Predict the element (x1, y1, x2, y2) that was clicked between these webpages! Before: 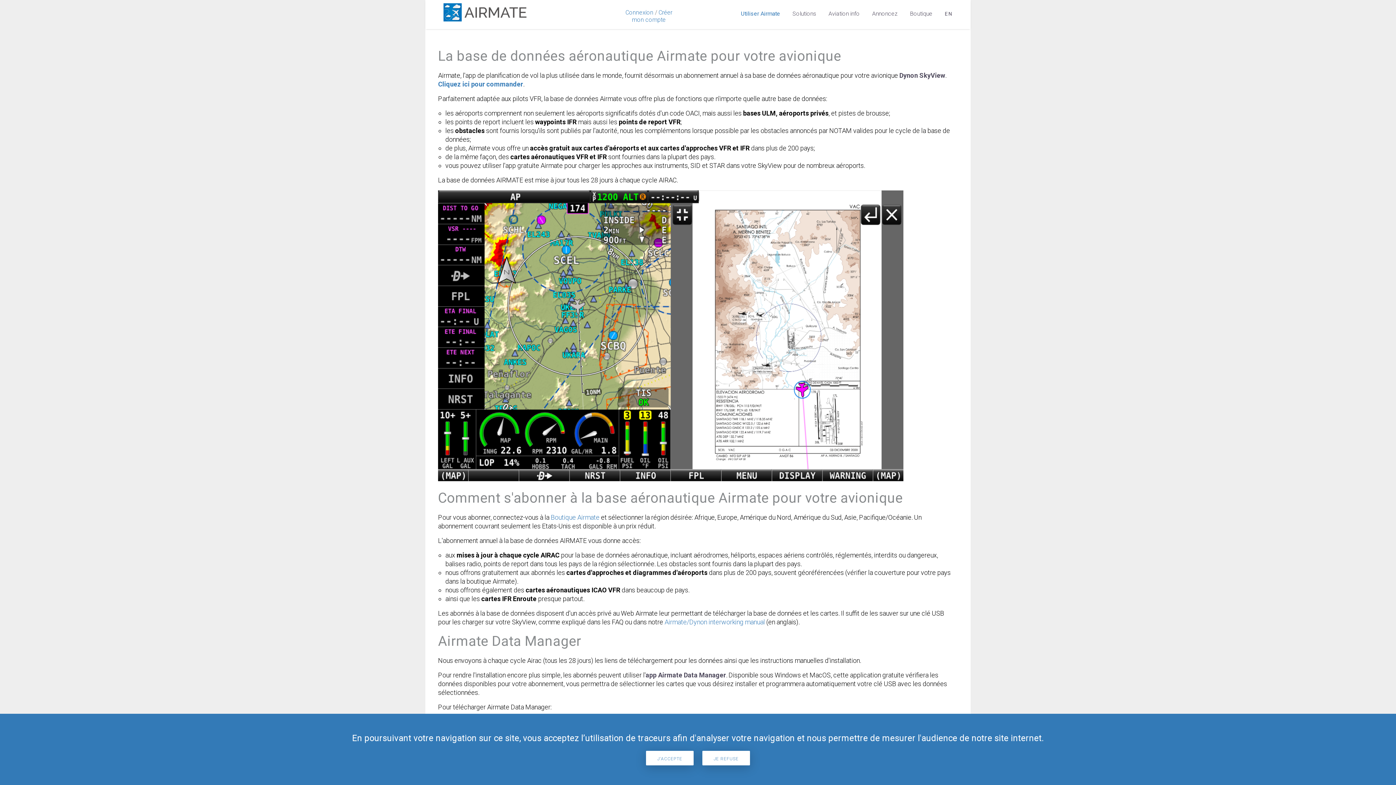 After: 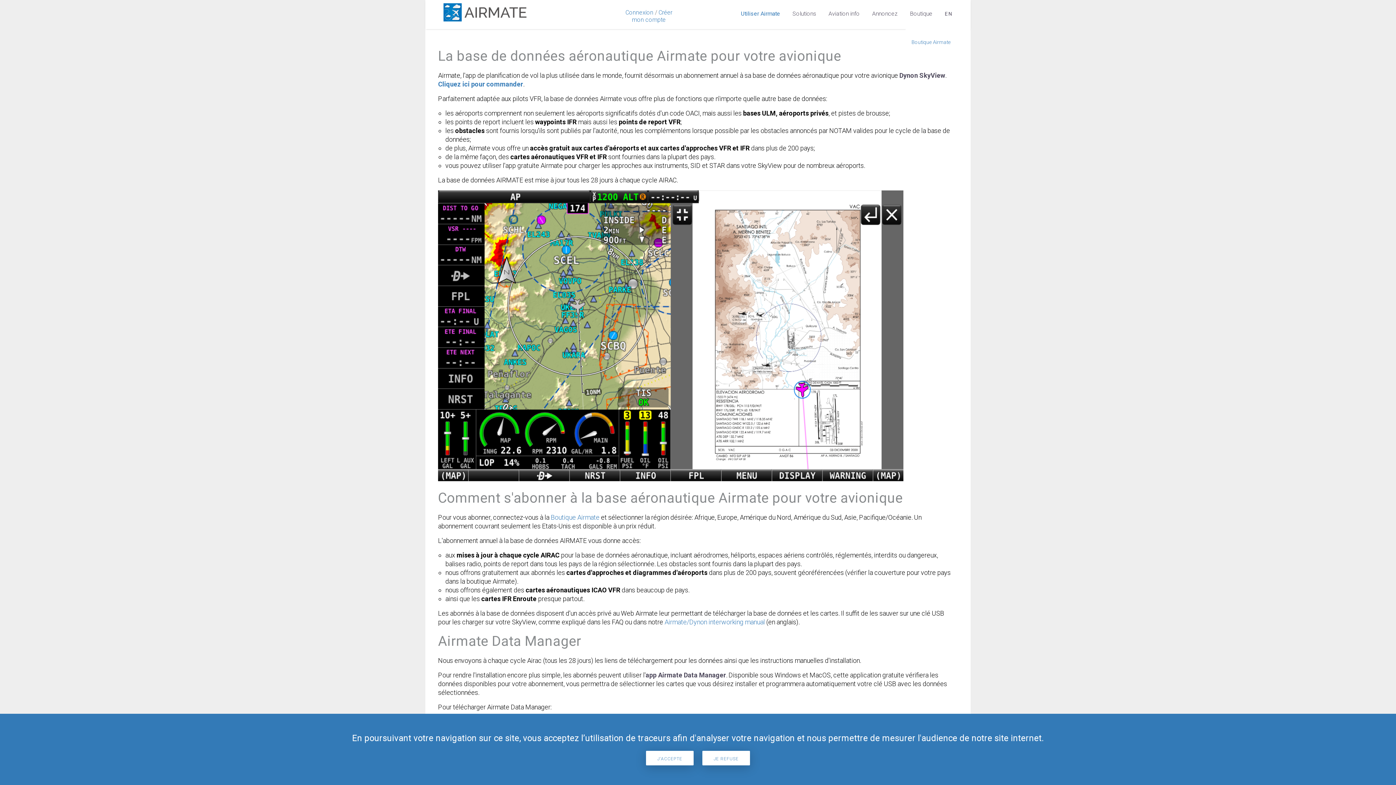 Action: bbox: (910, 0, 932, 26) label: Boutique